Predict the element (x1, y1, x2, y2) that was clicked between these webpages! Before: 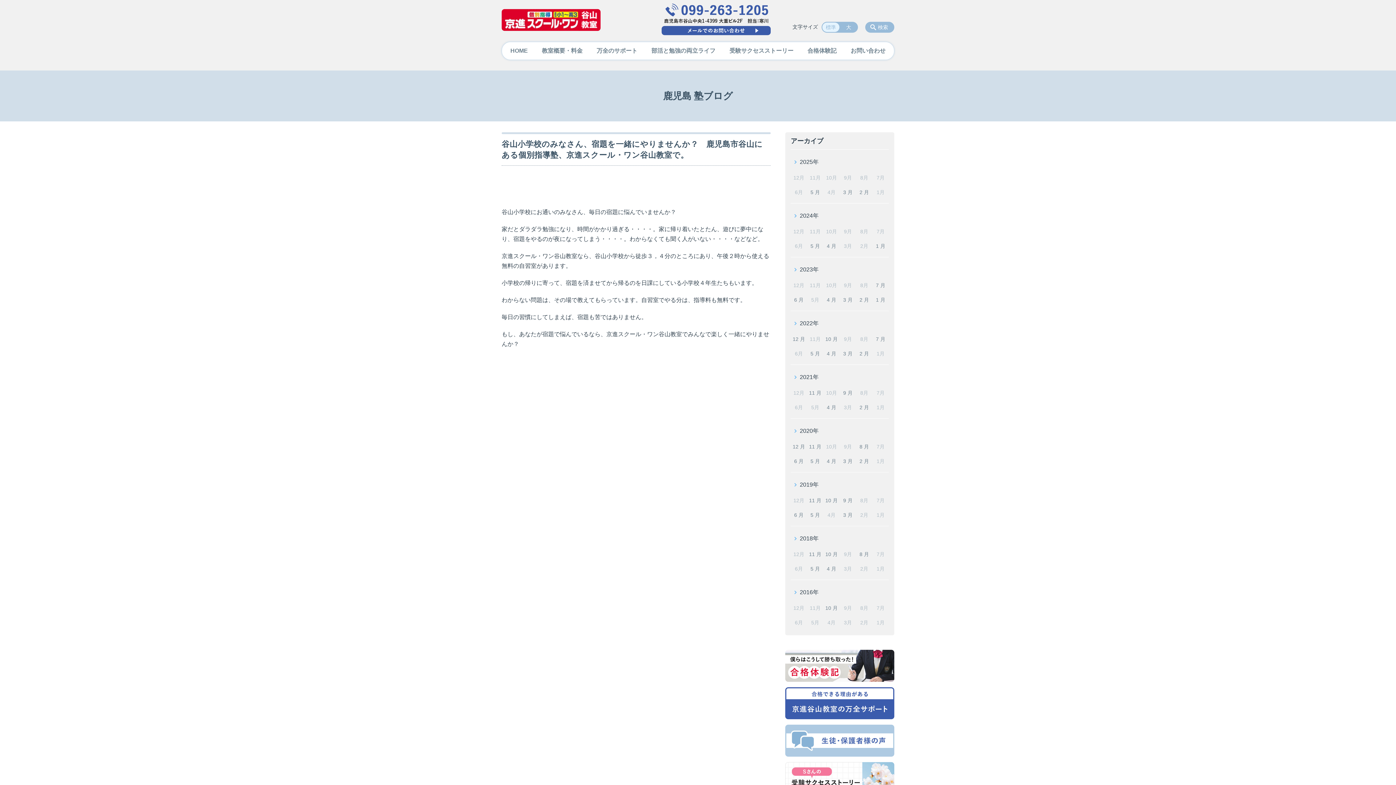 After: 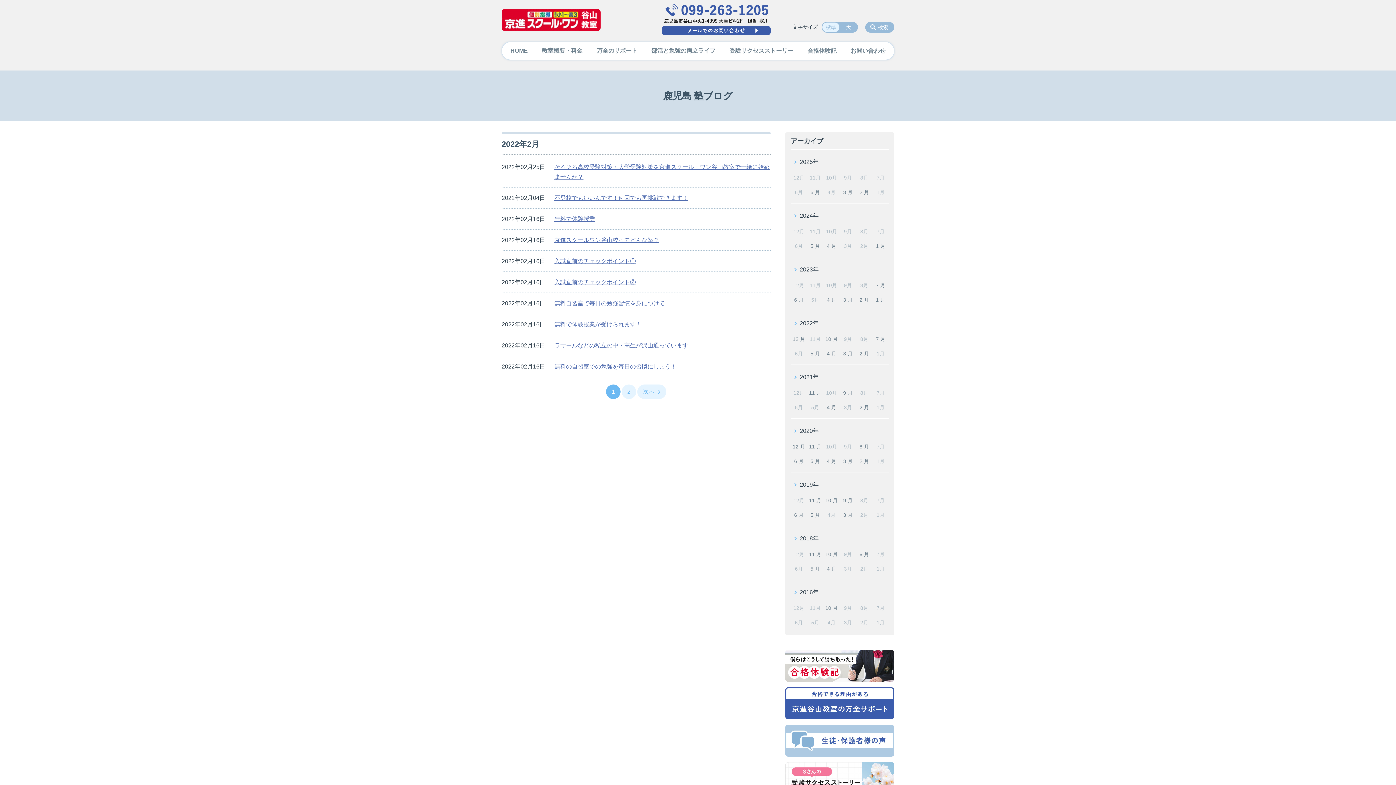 Action: label: 2 月 bbox: (857, 346, 871, 361)